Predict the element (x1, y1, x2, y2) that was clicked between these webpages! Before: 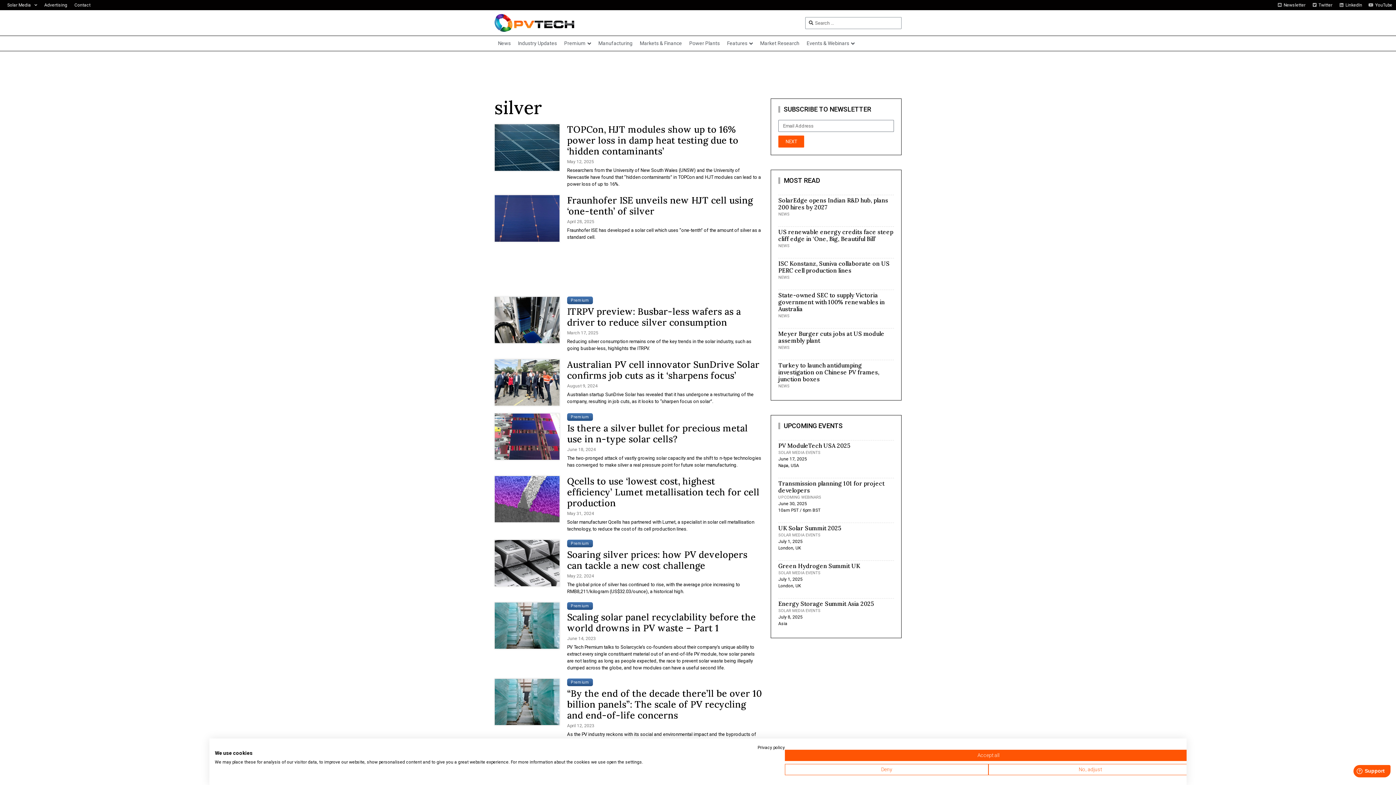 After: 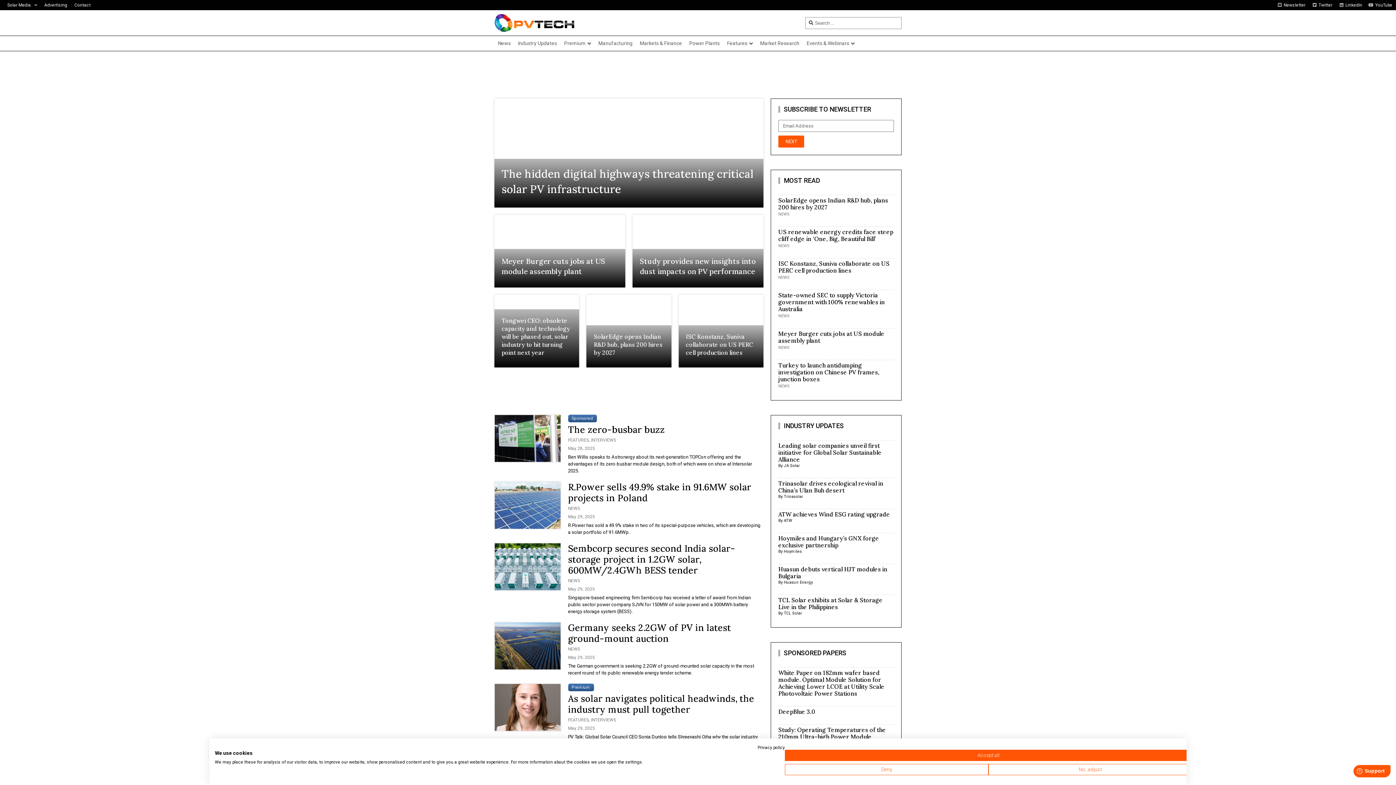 Action: bbox: (494, 13, 574, 32)